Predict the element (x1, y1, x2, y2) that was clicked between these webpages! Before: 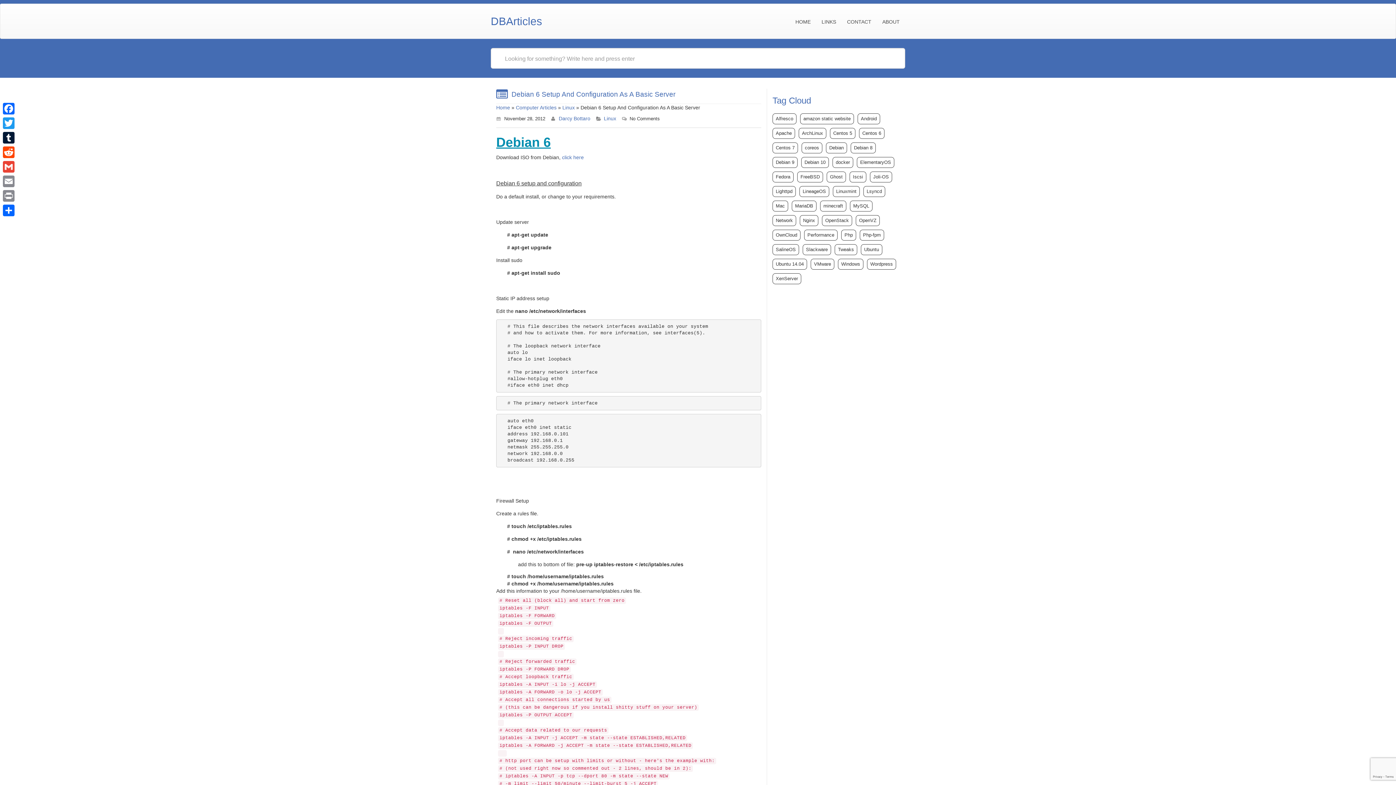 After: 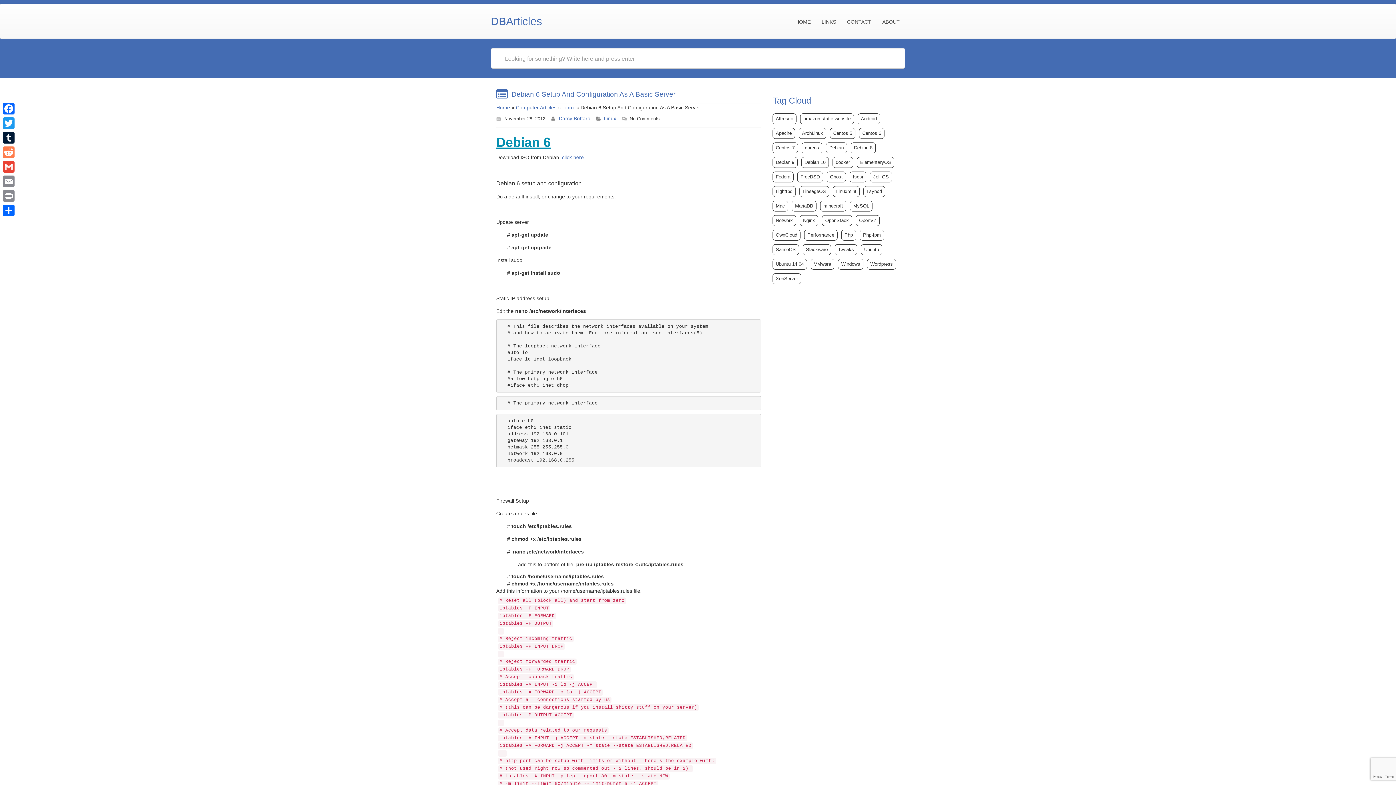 Action: label: Reddit bbox: (1, 145, 16, 159)